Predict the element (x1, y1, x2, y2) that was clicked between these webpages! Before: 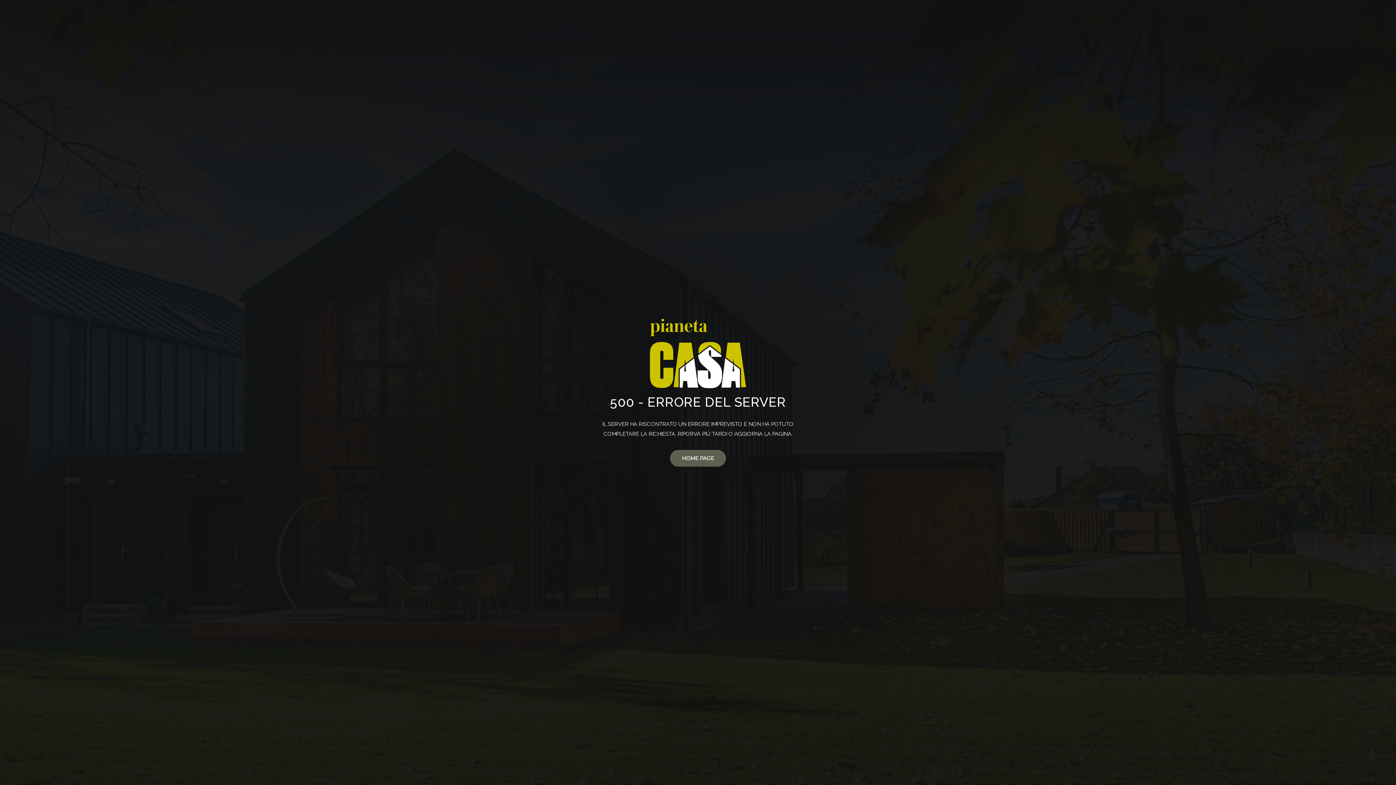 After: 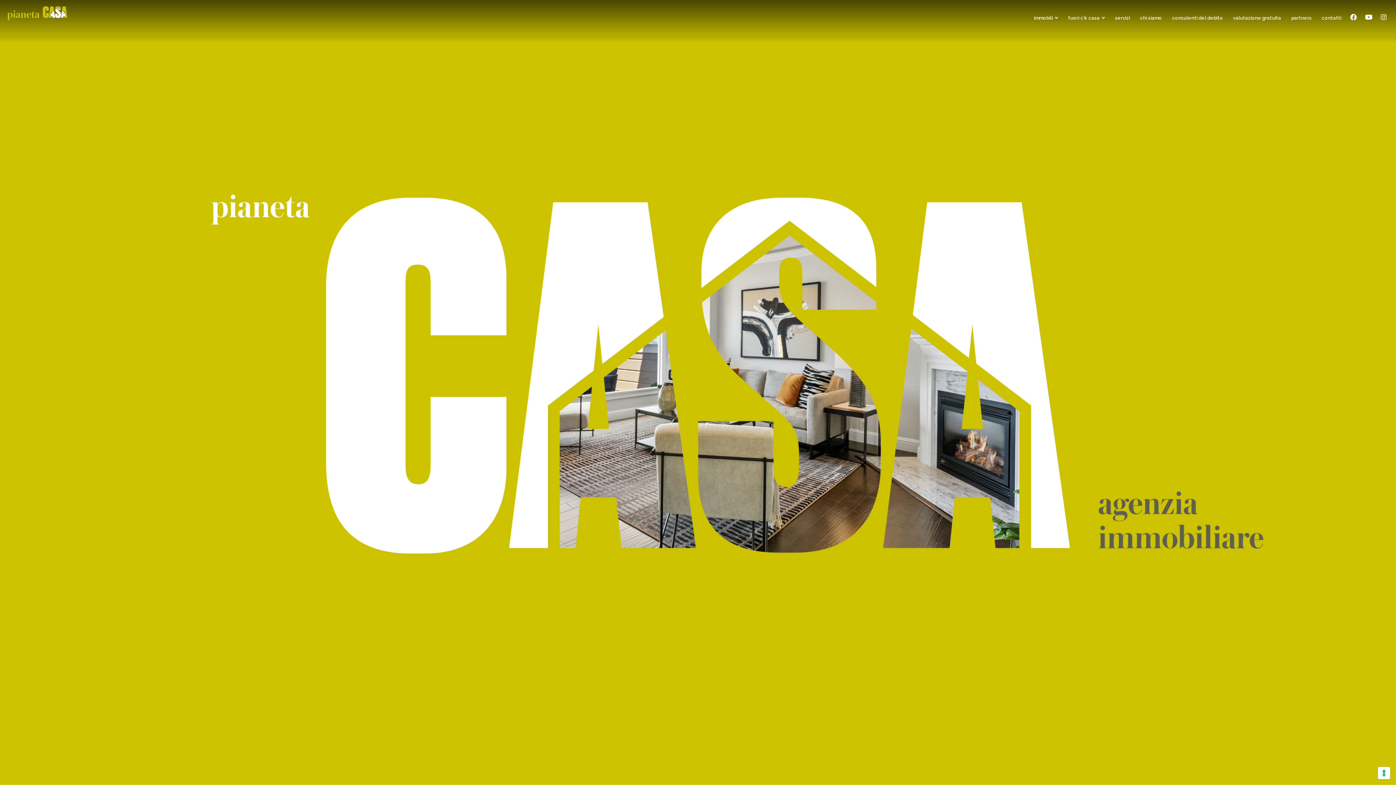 Action: bbox: (670, 450, 726, 467) label: HOME PAGE